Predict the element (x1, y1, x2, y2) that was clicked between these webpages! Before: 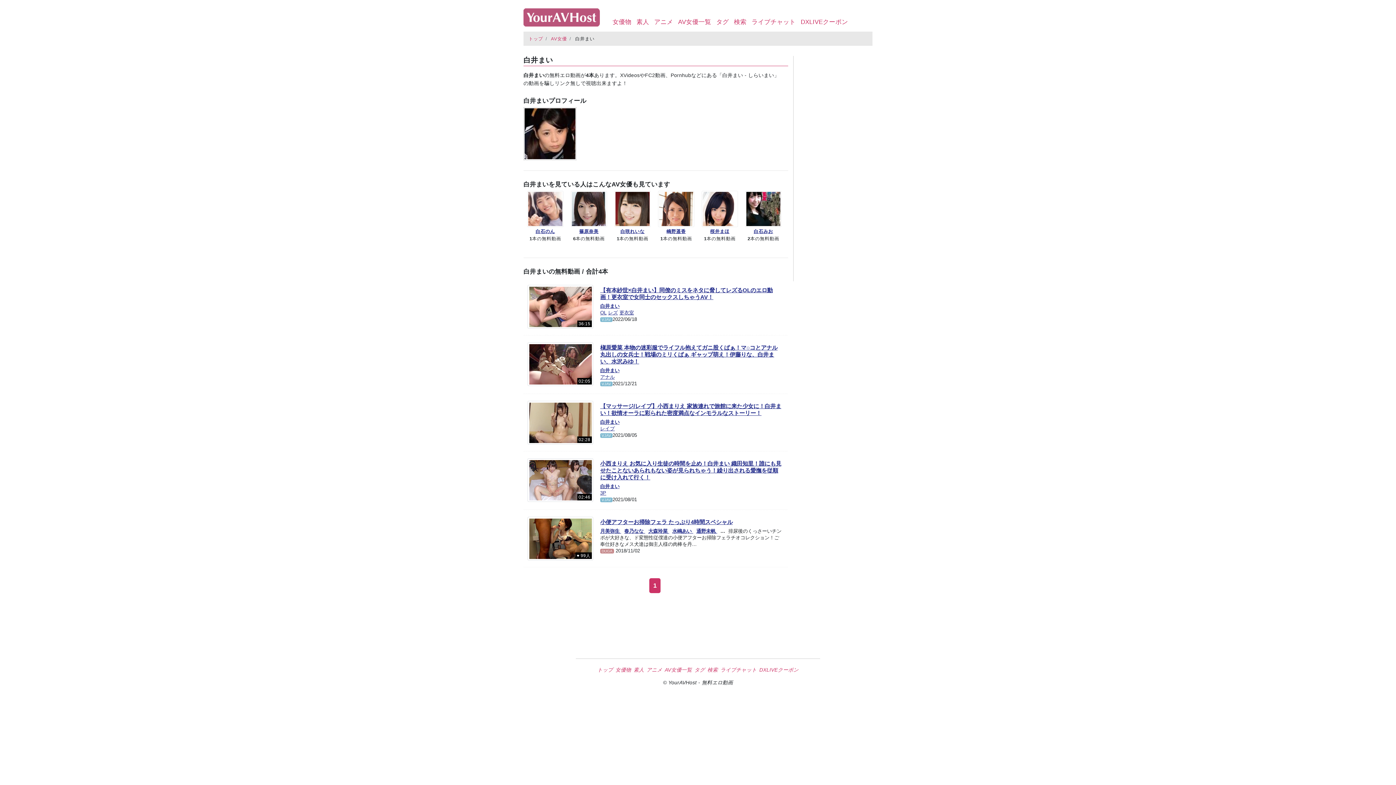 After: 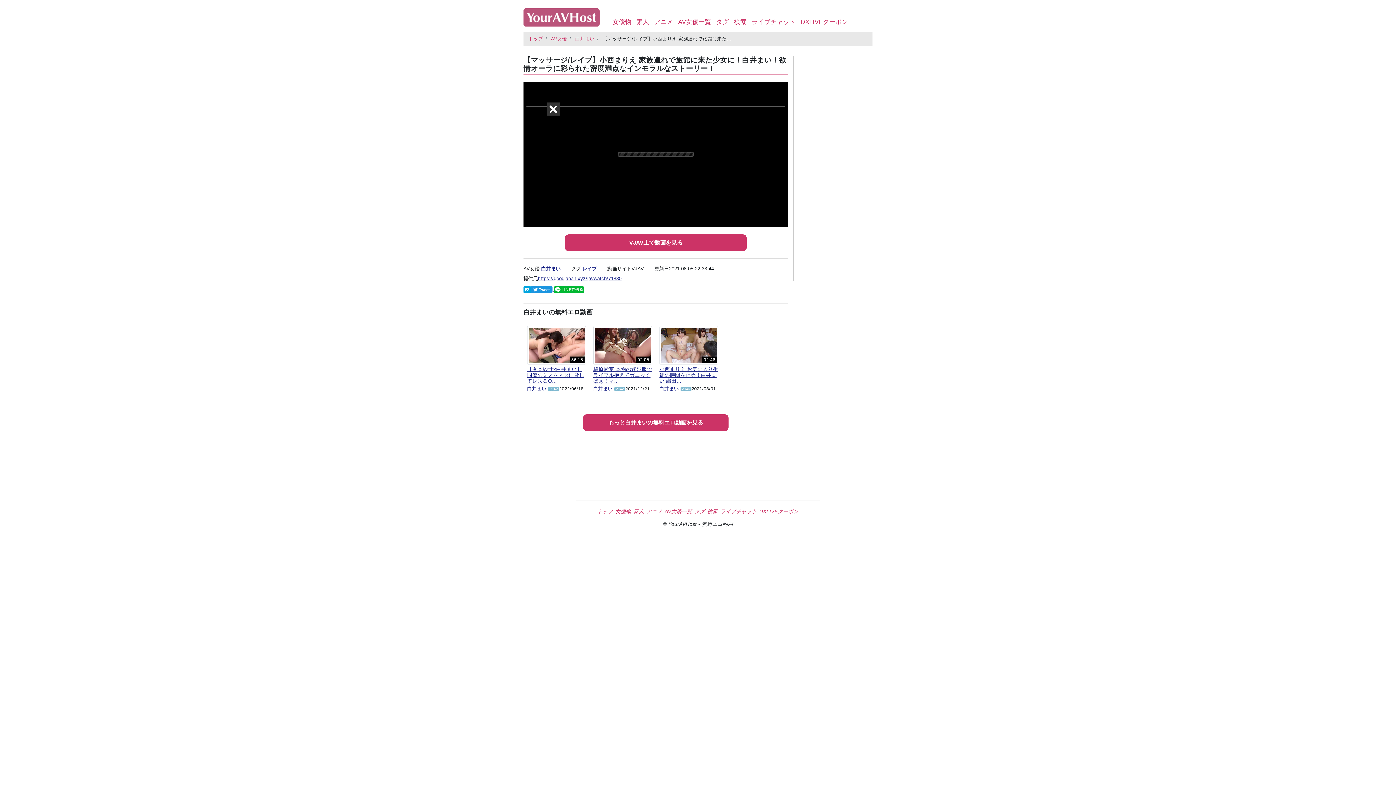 Action: label: 02:28 bbox: (527, 419, 593, 425)